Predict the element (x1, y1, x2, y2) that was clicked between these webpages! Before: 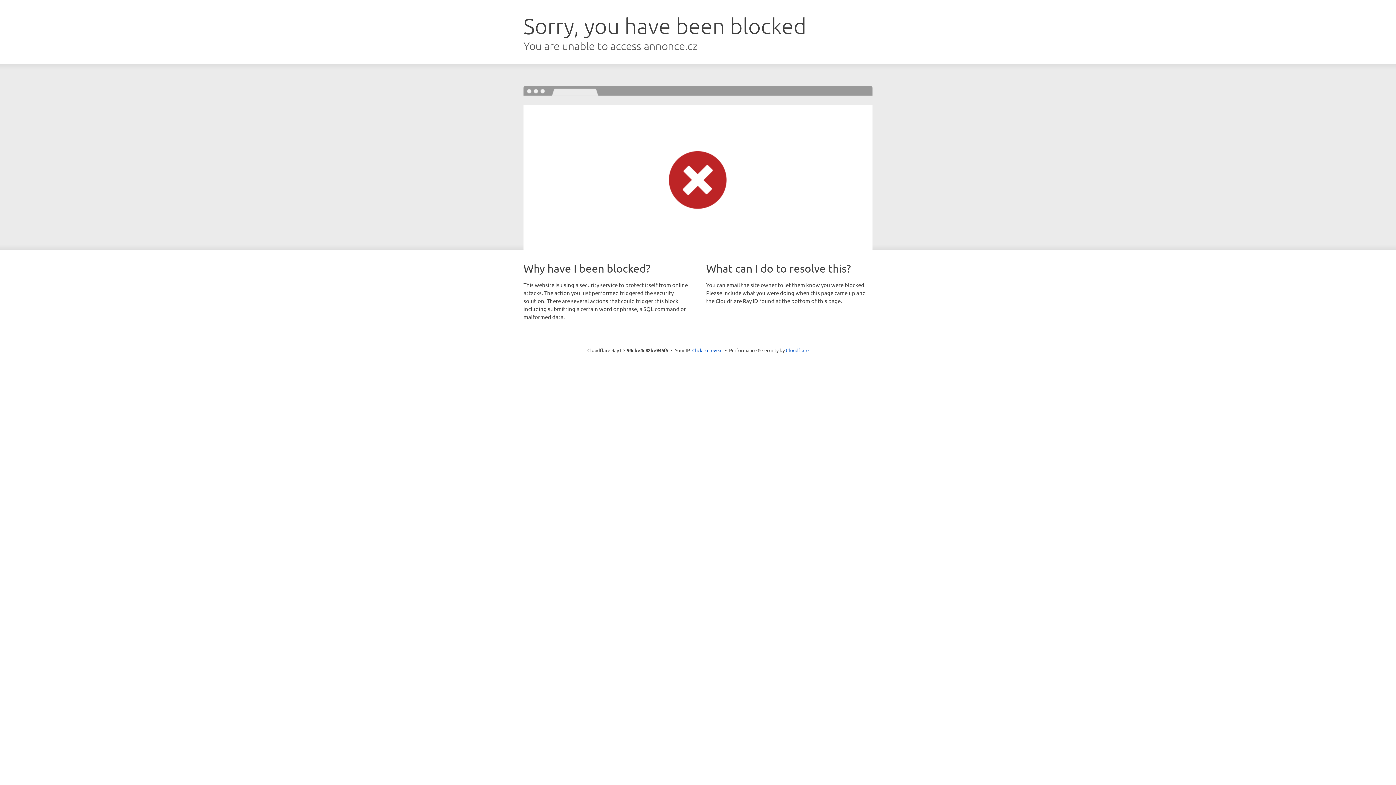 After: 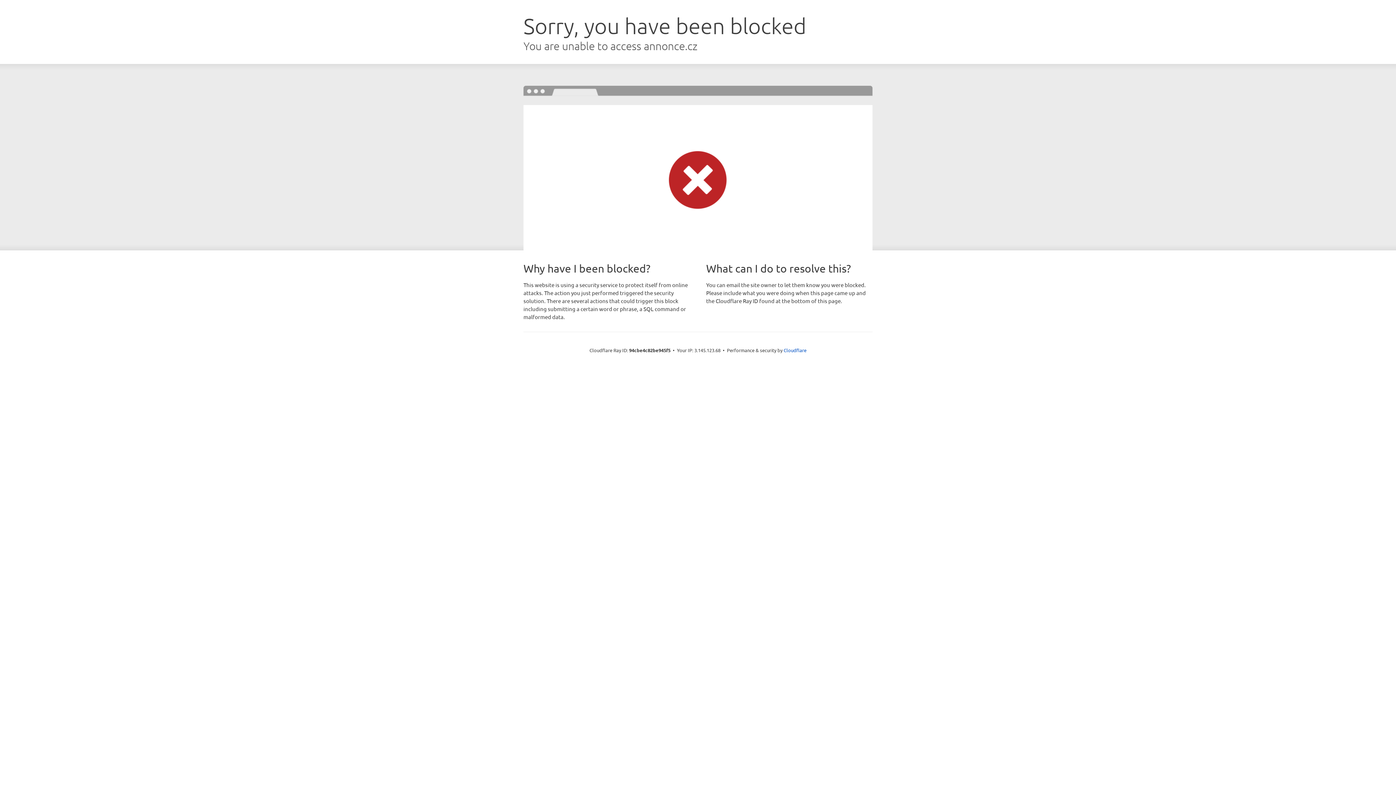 Action: bbox: (692, 346, 722, 353) label: Click to reveal